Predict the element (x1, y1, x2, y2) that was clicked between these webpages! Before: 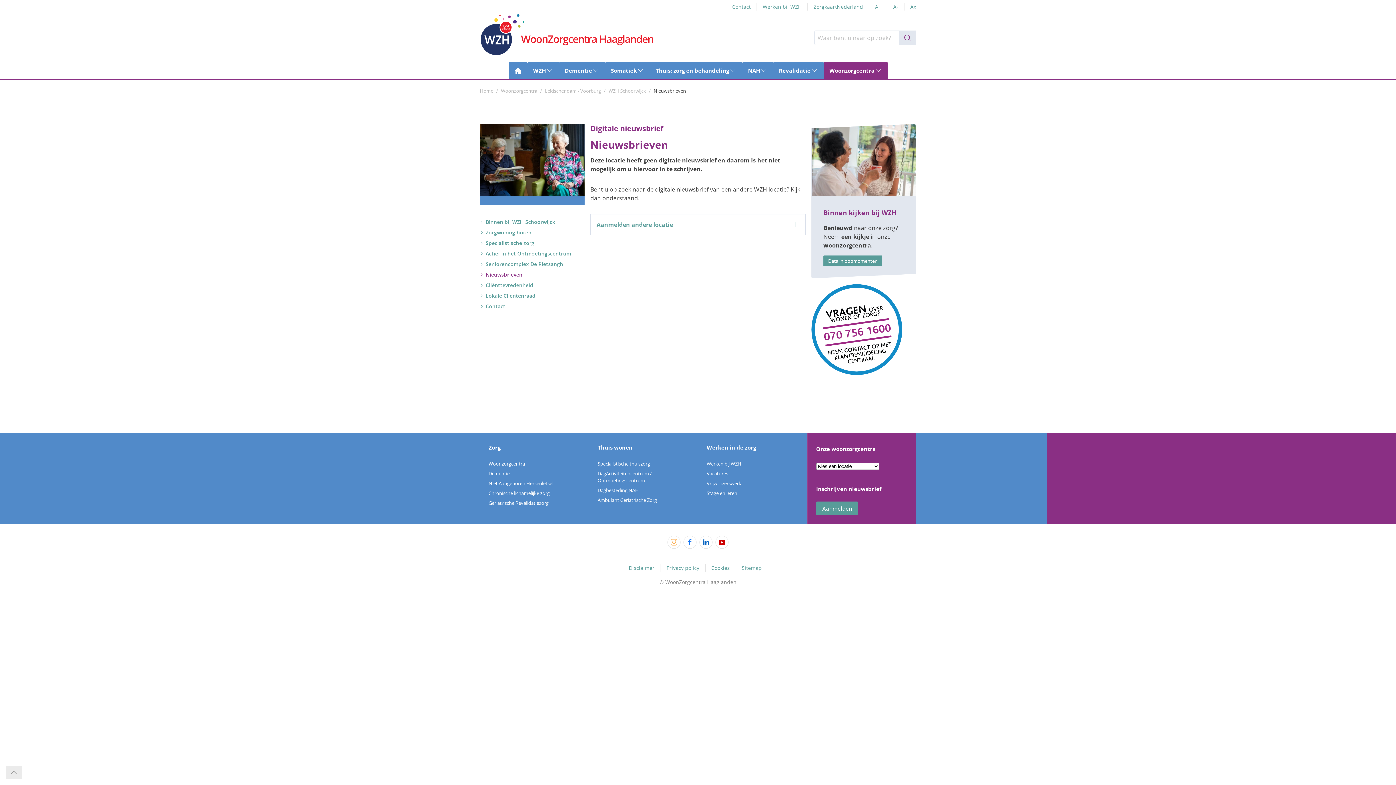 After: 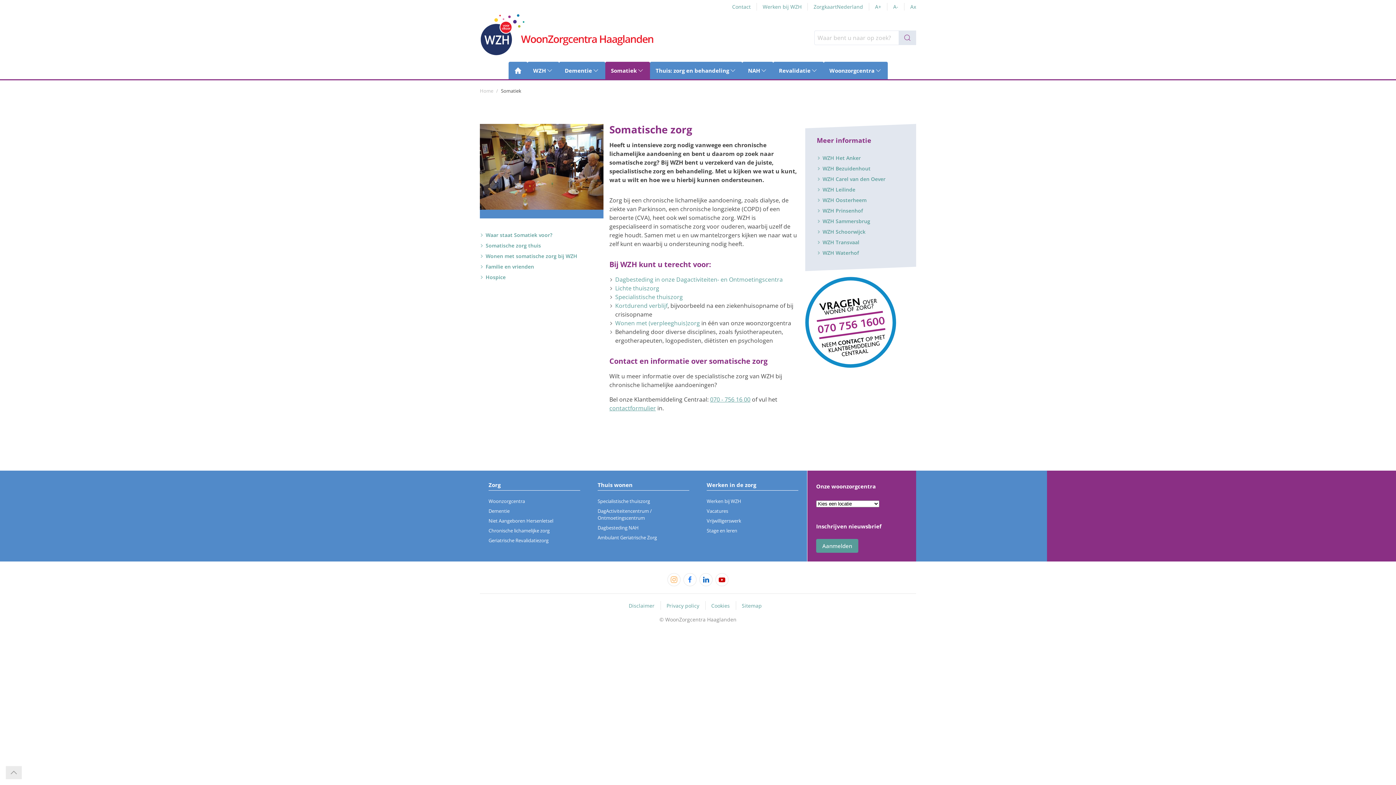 Action: bbox: (488, 488, 580, 498) label: Chronische lichamelijke zorg